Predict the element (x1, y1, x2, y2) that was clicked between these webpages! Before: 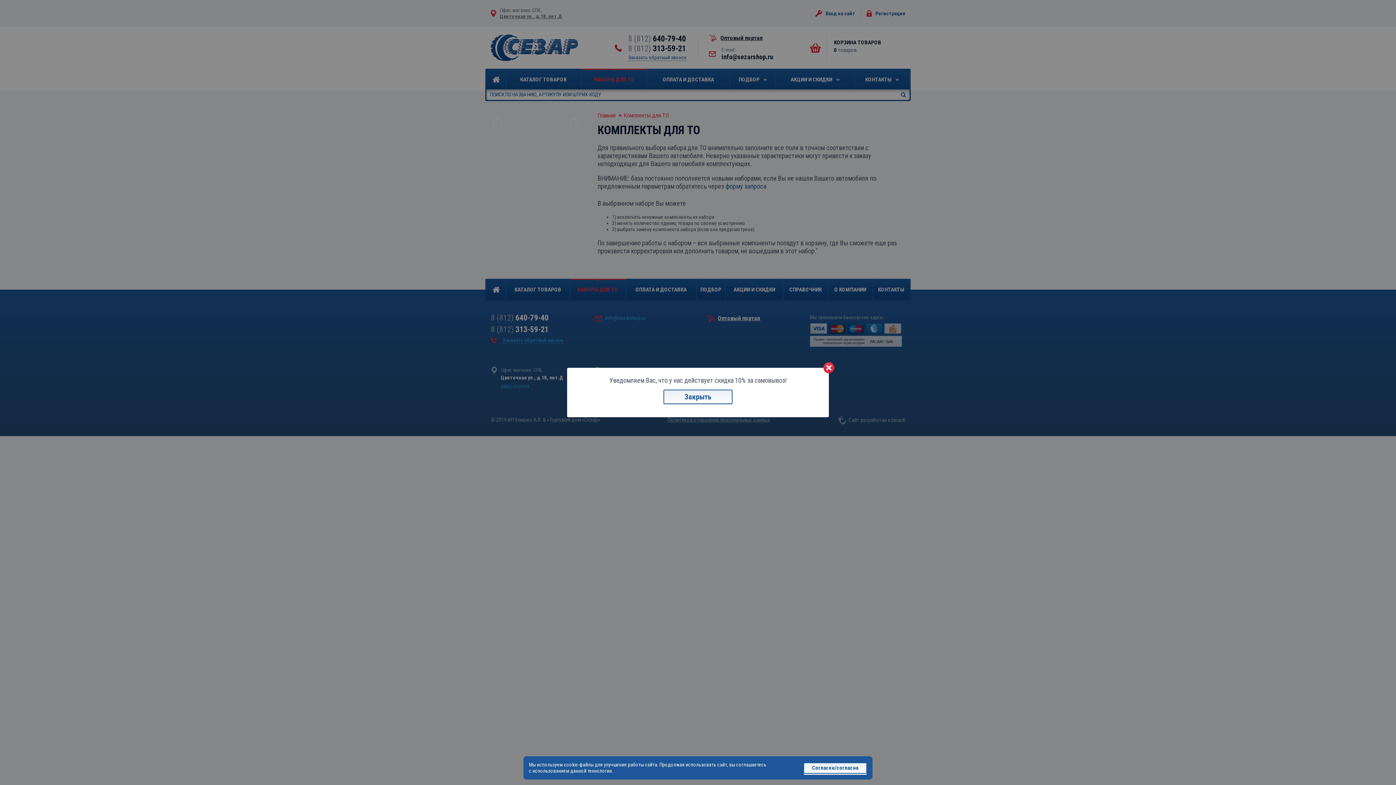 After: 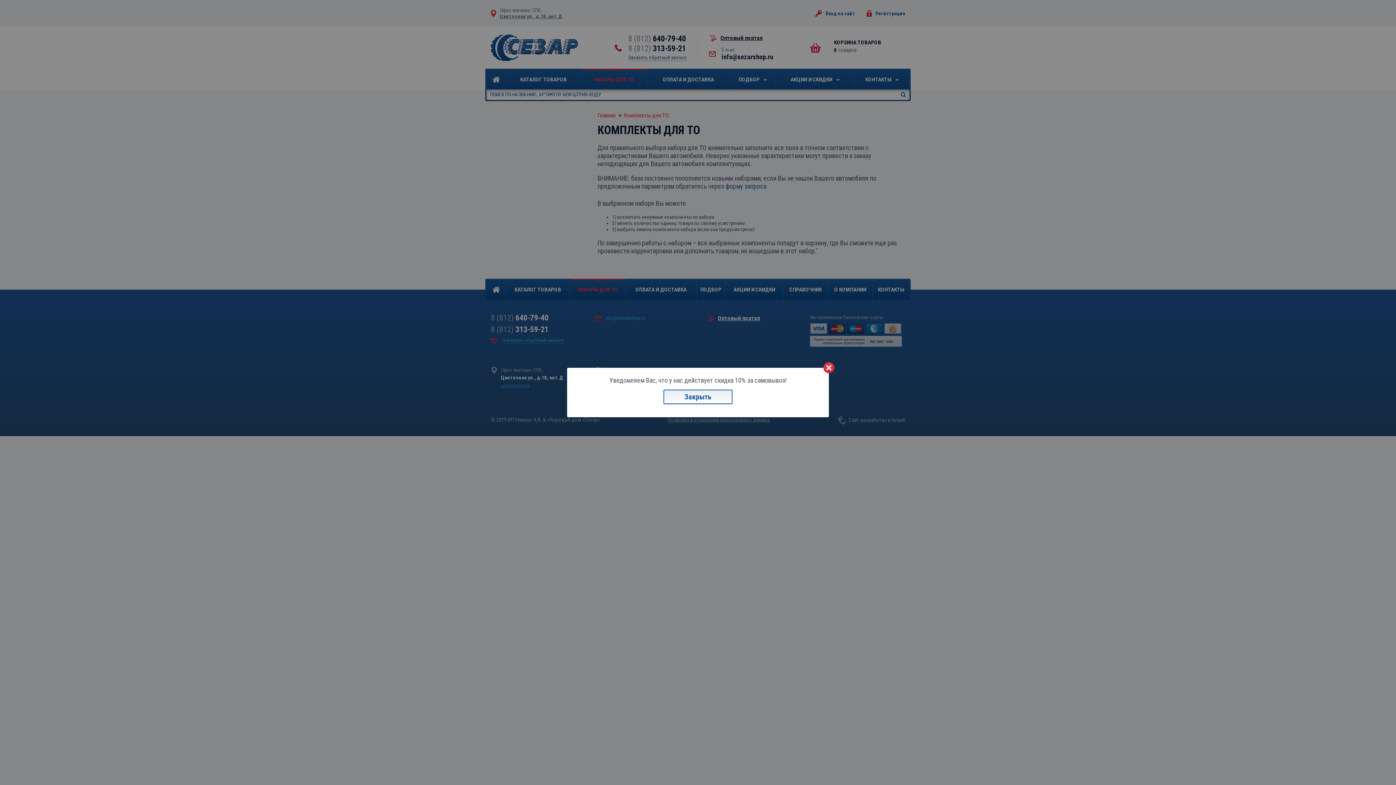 Action: bbox: (803, 762, 867, 774) label: Согласен/согласна